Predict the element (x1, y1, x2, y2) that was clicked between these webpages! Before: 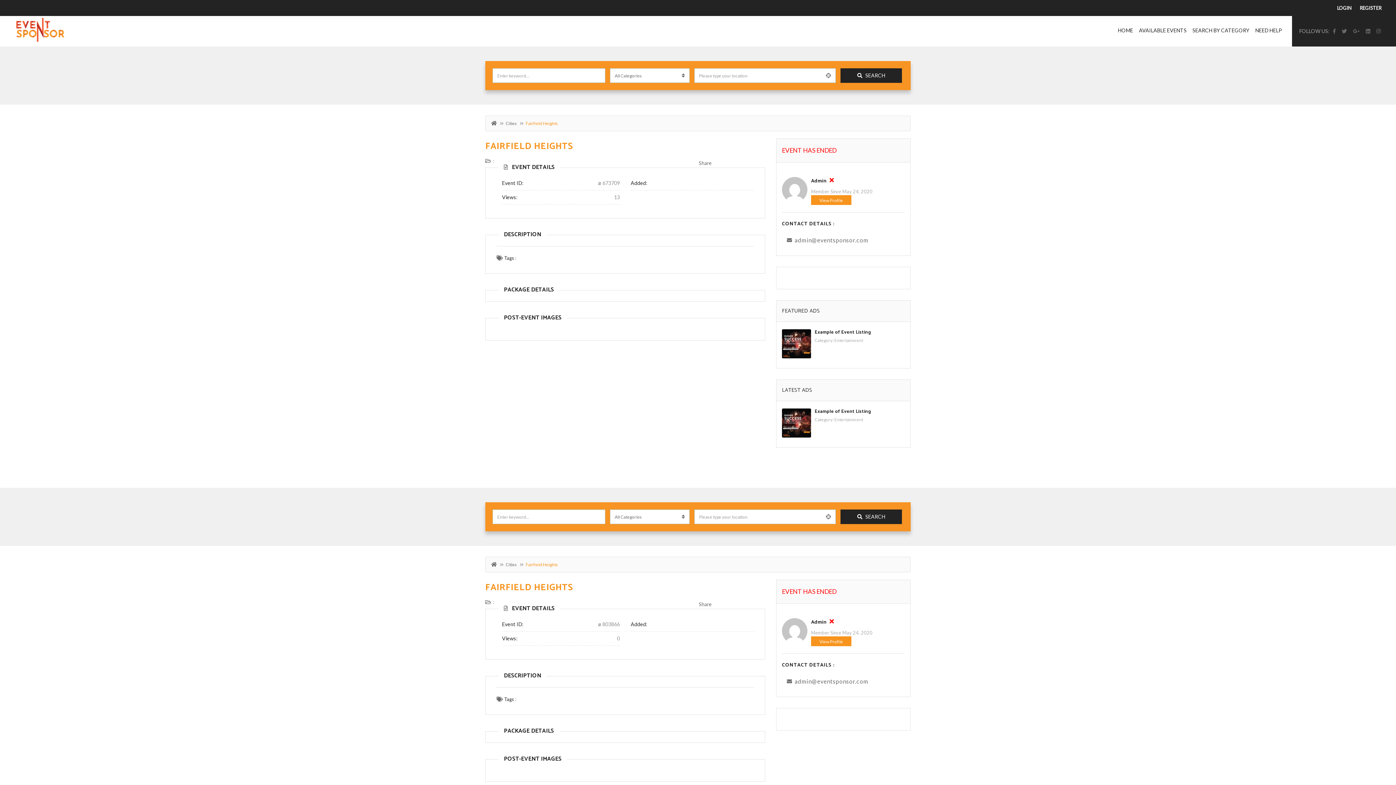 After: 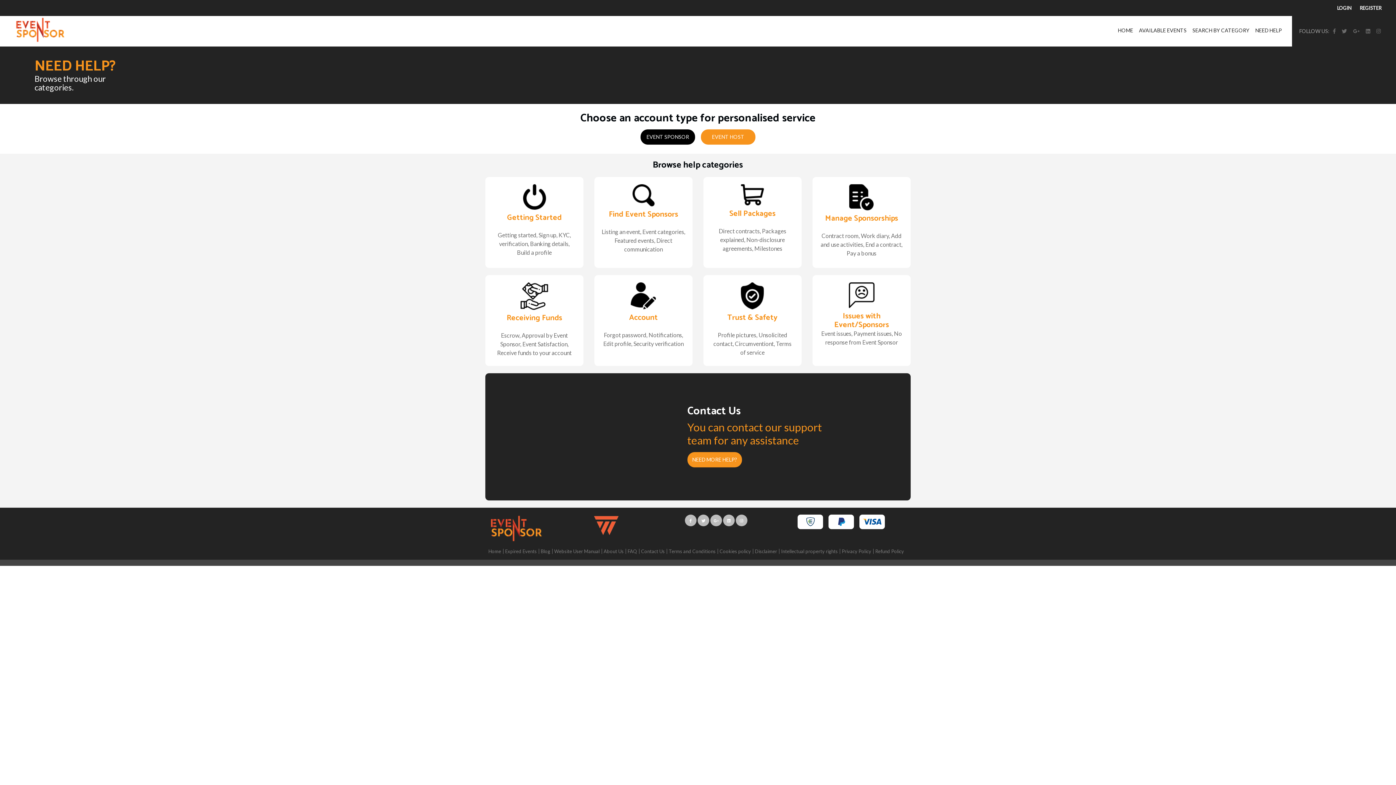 Action: bbox: (1252, 23, 1285, 37) label: NEED HELP